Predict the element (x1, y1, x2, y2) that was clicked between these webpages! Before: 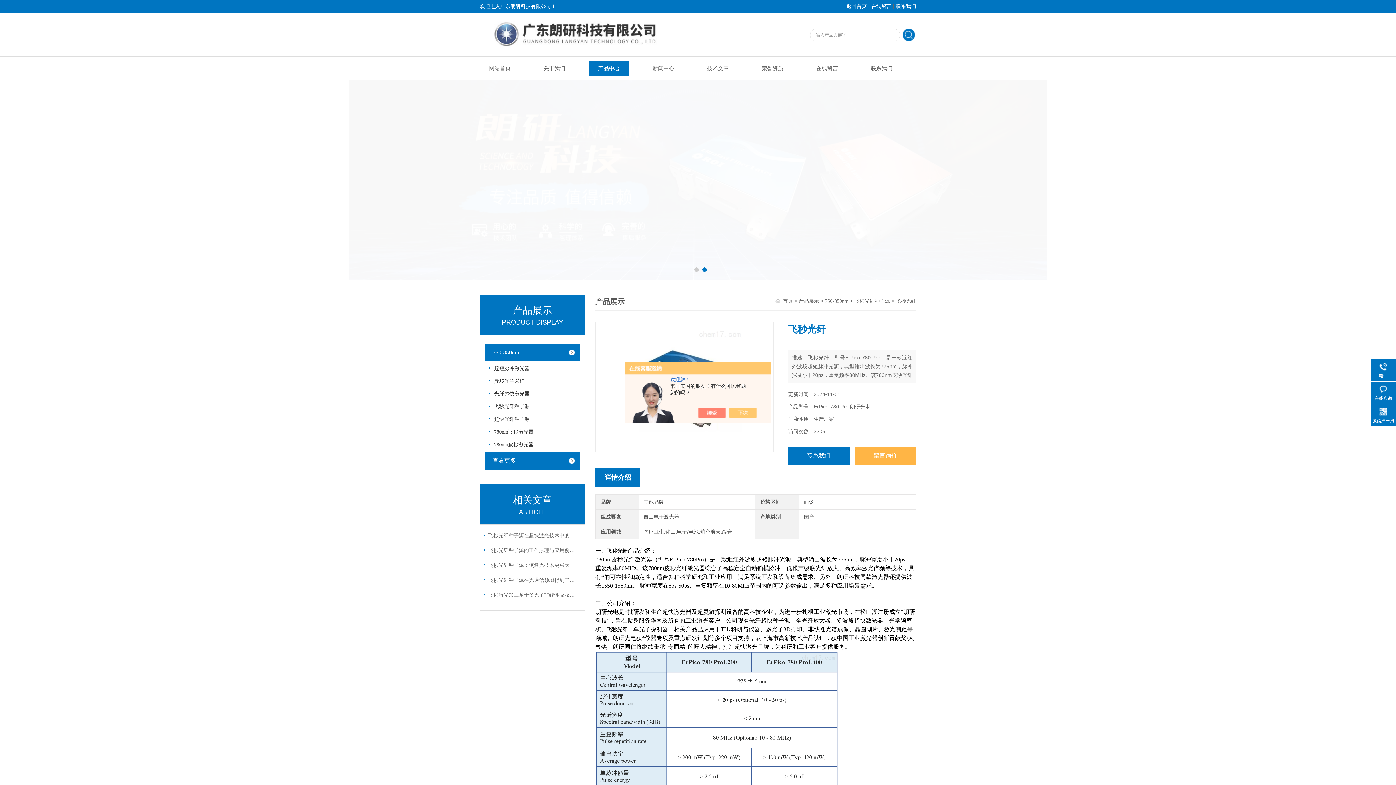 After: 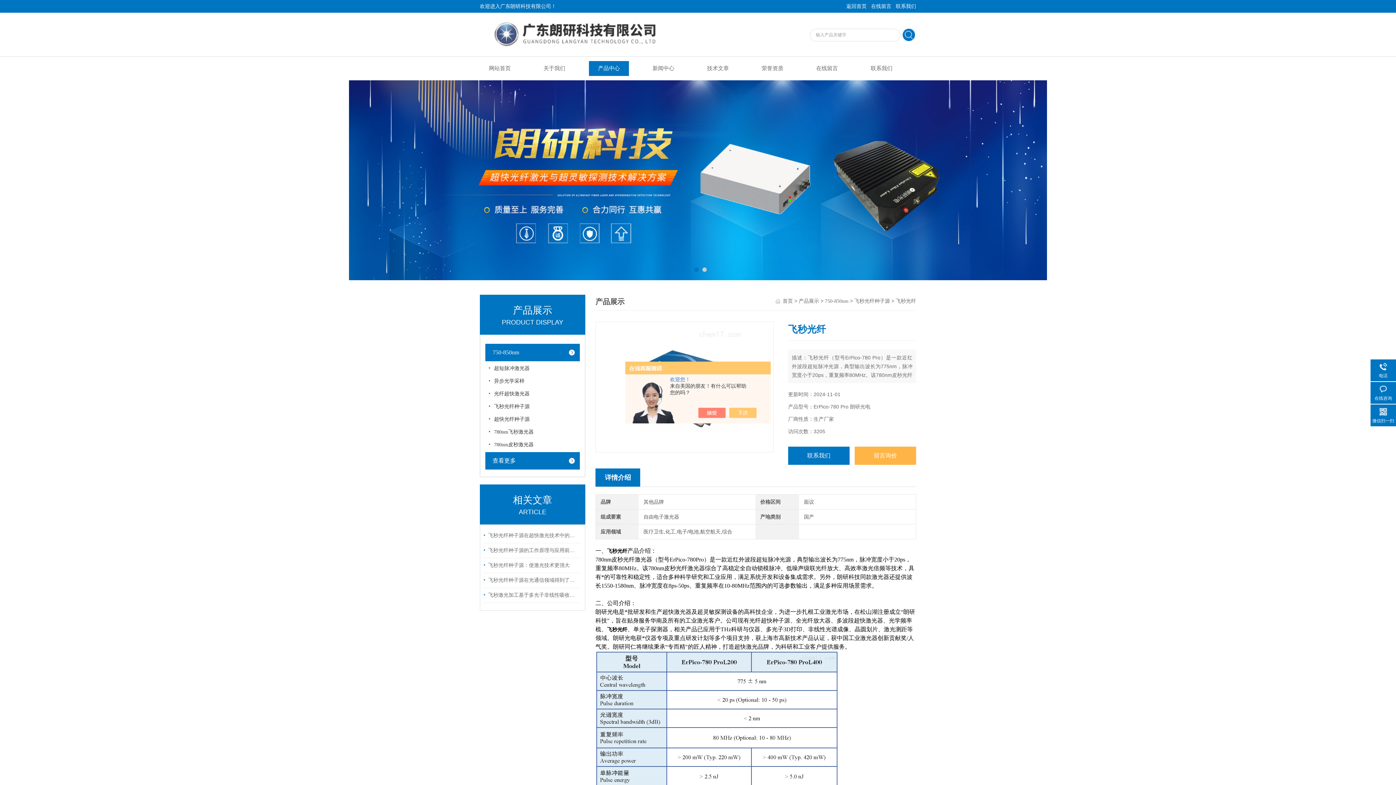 Action: bbox: (788, 446, 849, 465) label: 联系我们